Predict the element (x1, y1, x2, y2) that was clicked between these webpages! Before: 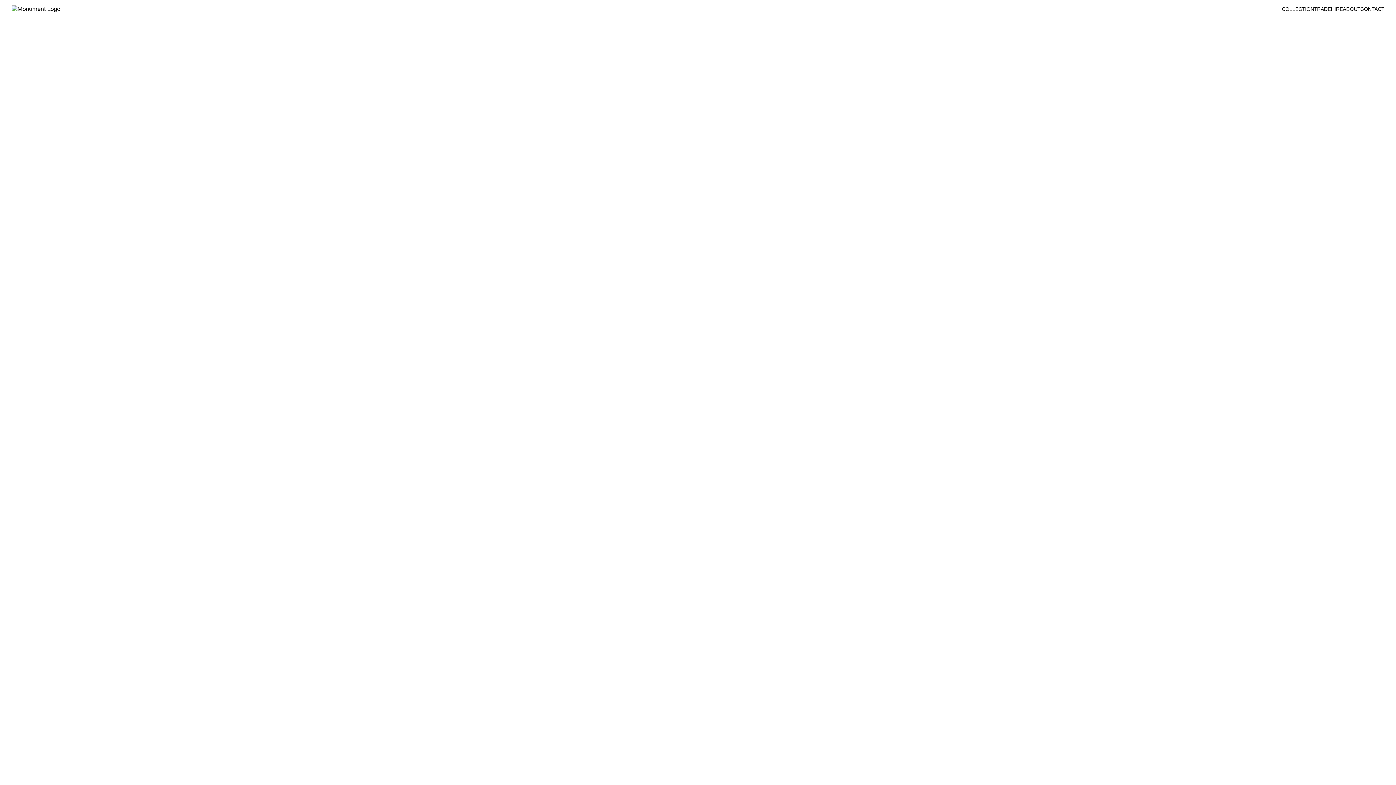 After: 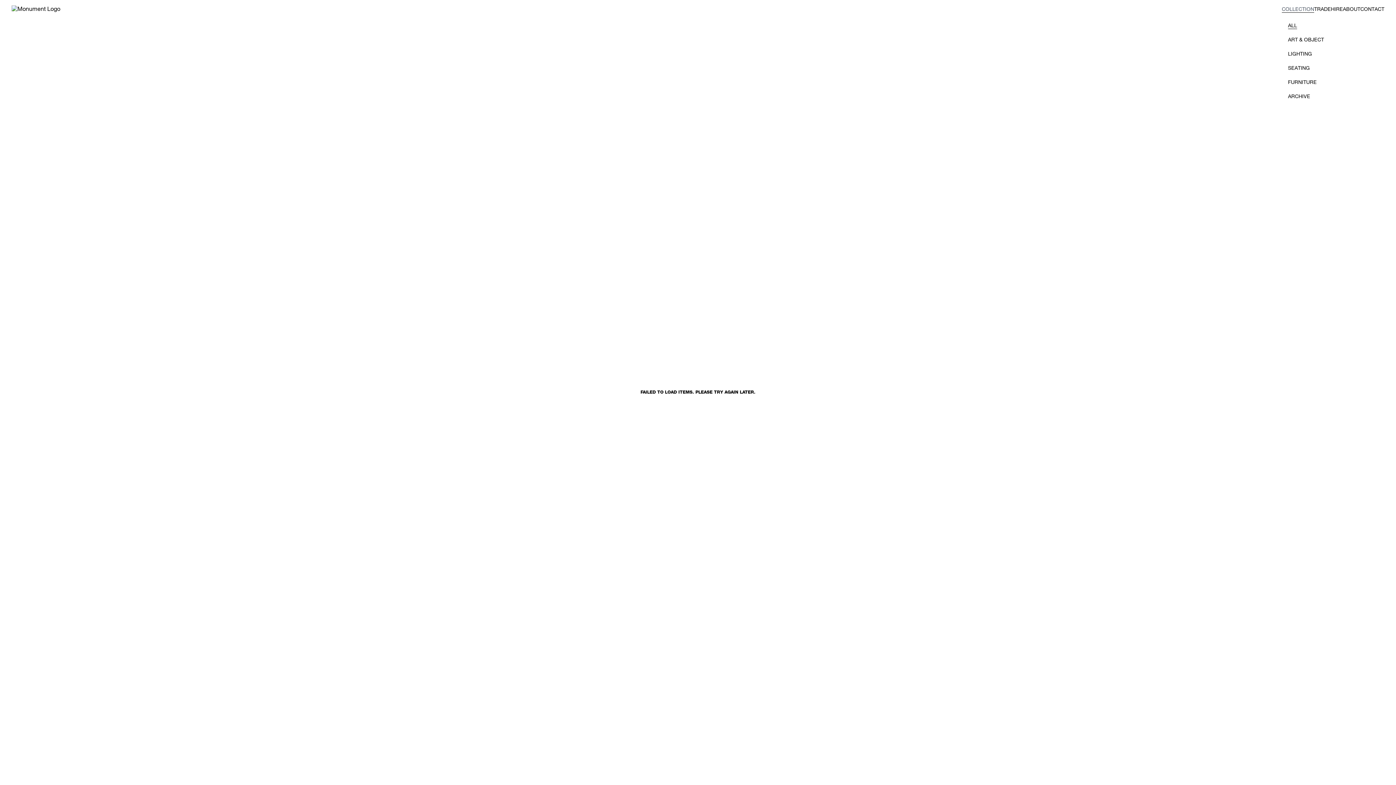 Action: bbox: (1282, 7, 1314, 12) label: COLLECTION